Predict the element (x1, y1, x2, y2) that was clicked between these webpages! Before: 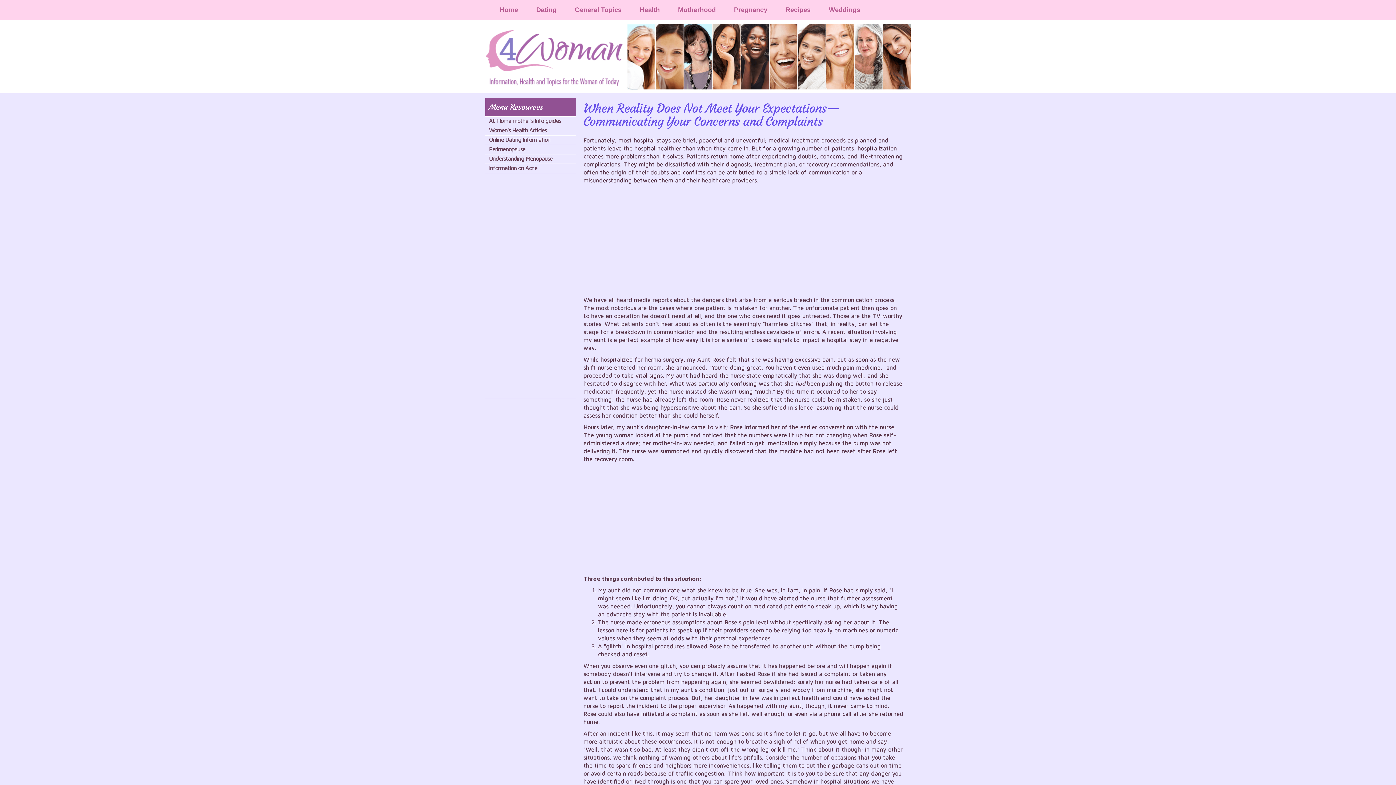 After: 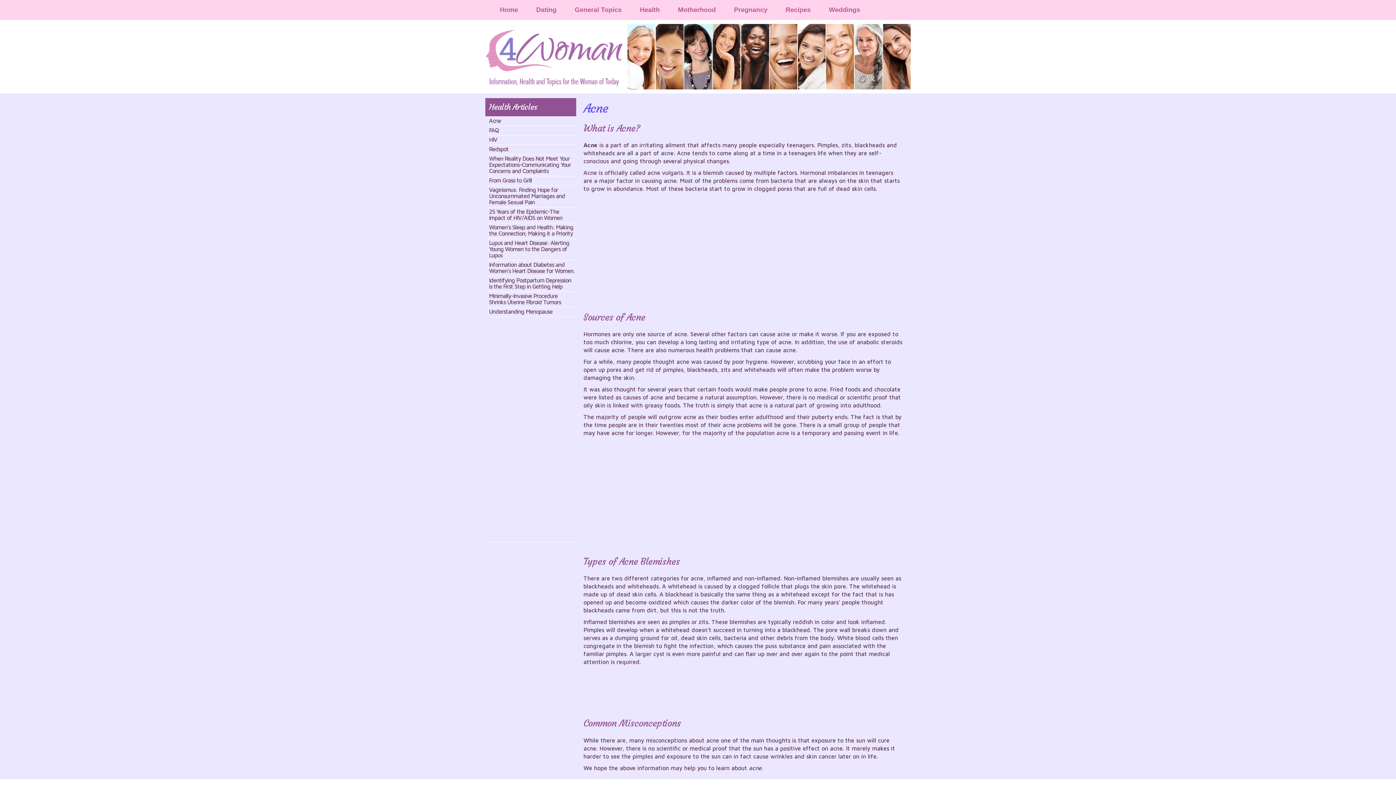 Action: label: Information on Acne bbox: (485, 164, 576, 173)